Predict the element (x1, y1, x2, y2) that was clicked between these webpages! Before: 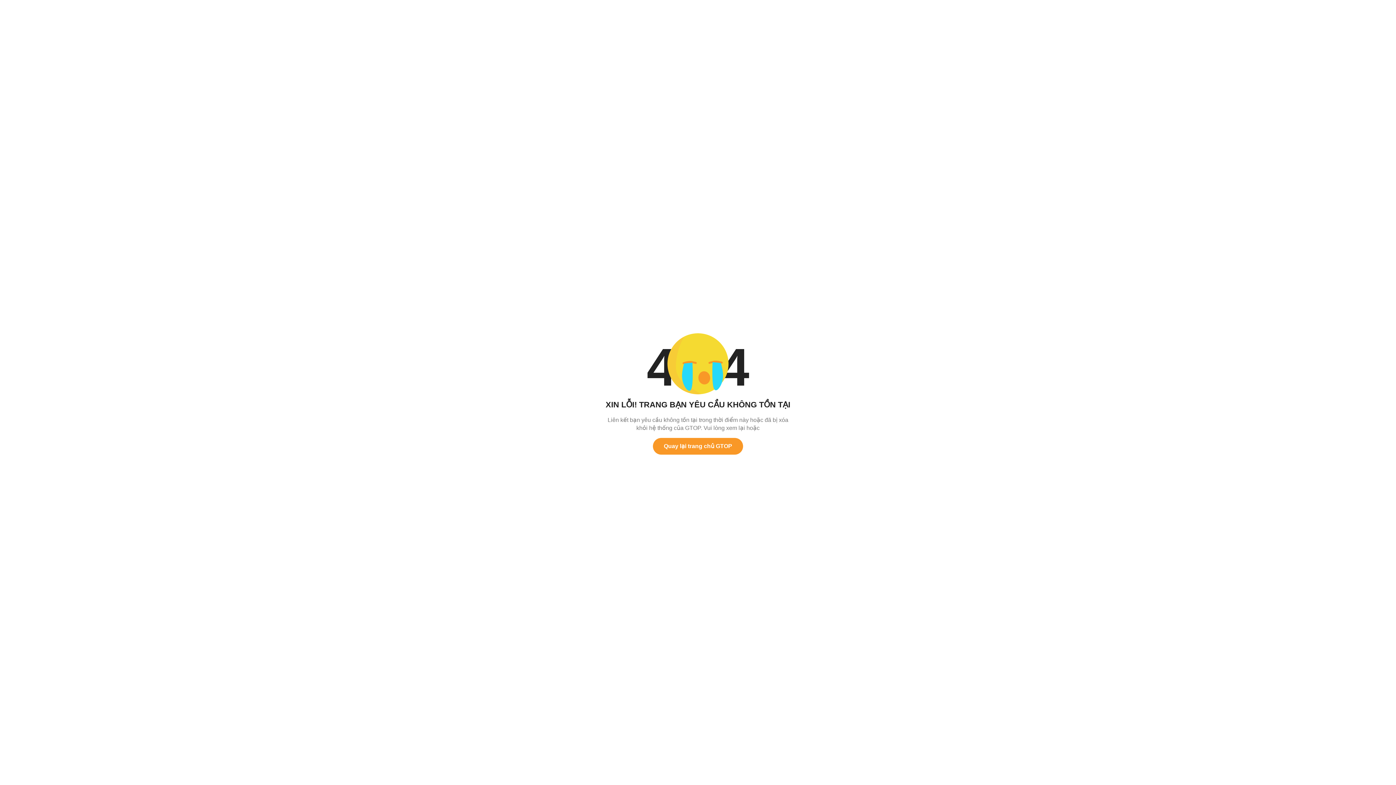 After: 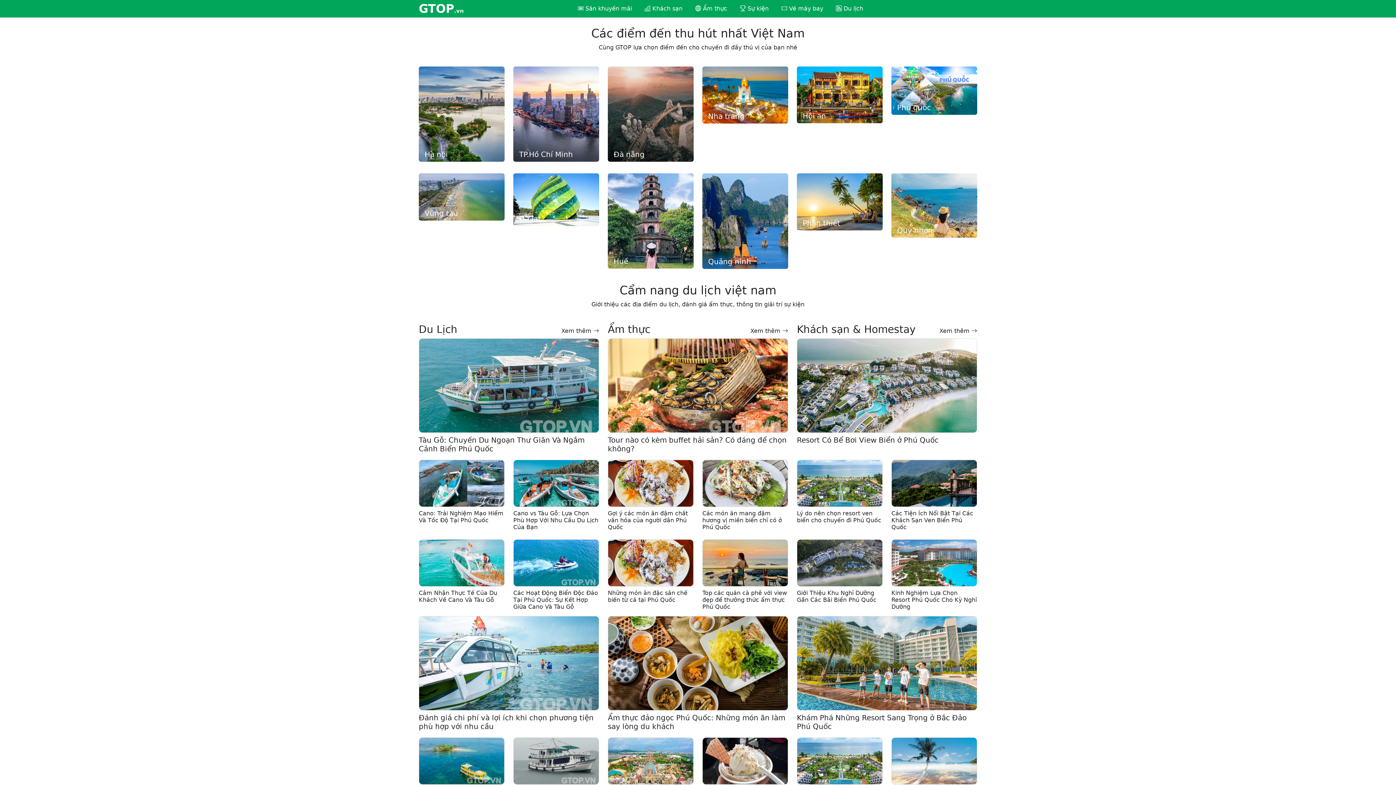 Action: label: Quay lại trang chủ GTOP bbox: (653, 438, 743, 454)